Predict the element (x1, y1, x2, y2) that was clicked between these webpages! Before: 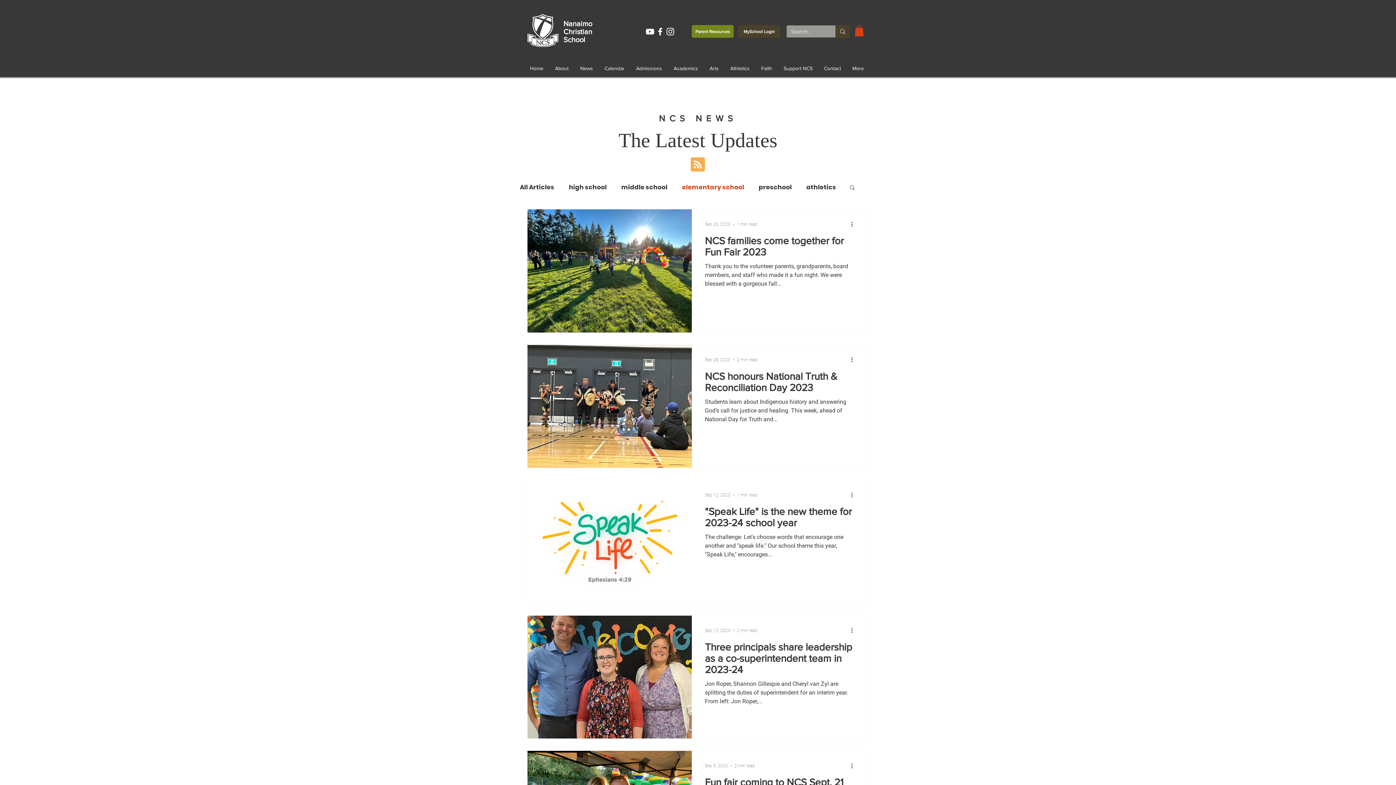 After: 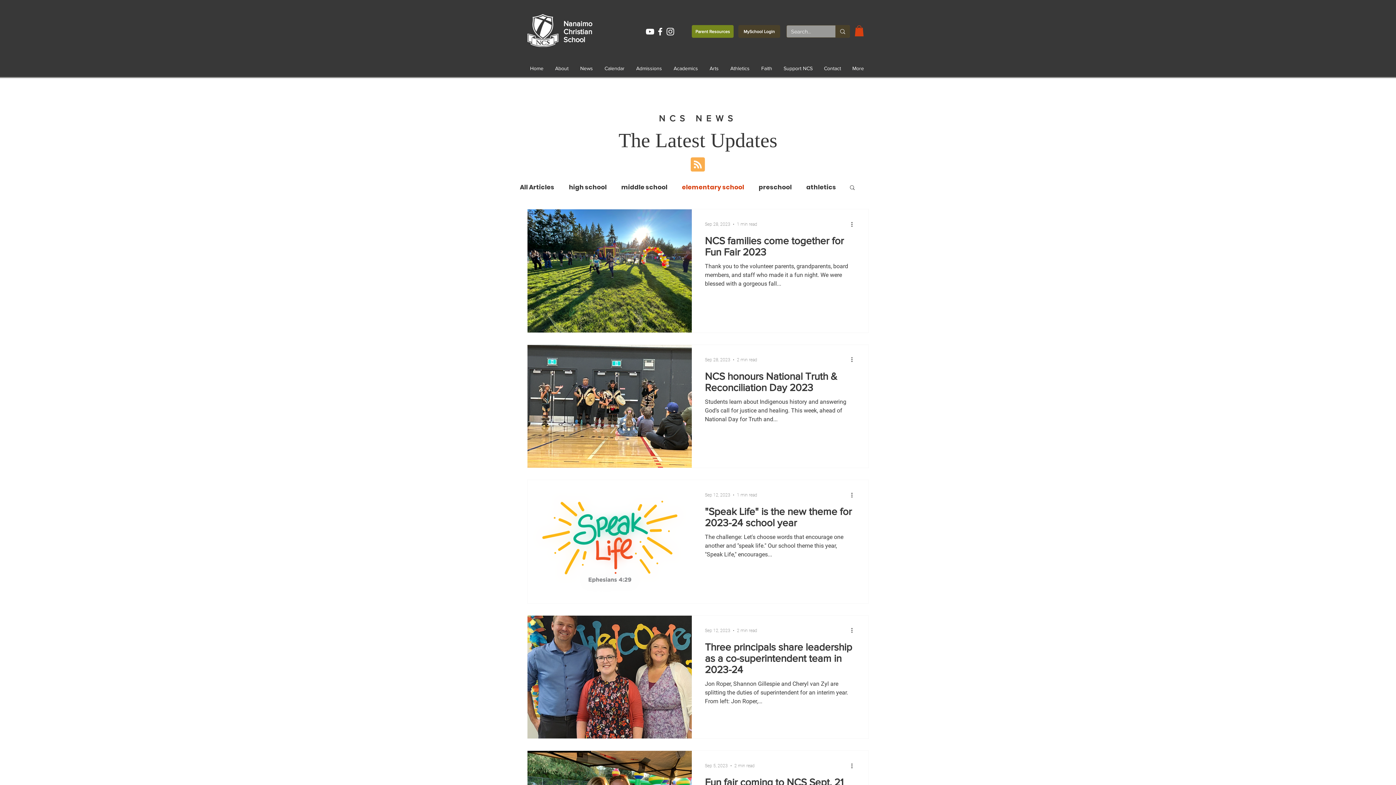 Action: bbox: (655, 26, 665, 36) label: White Facebook Icon